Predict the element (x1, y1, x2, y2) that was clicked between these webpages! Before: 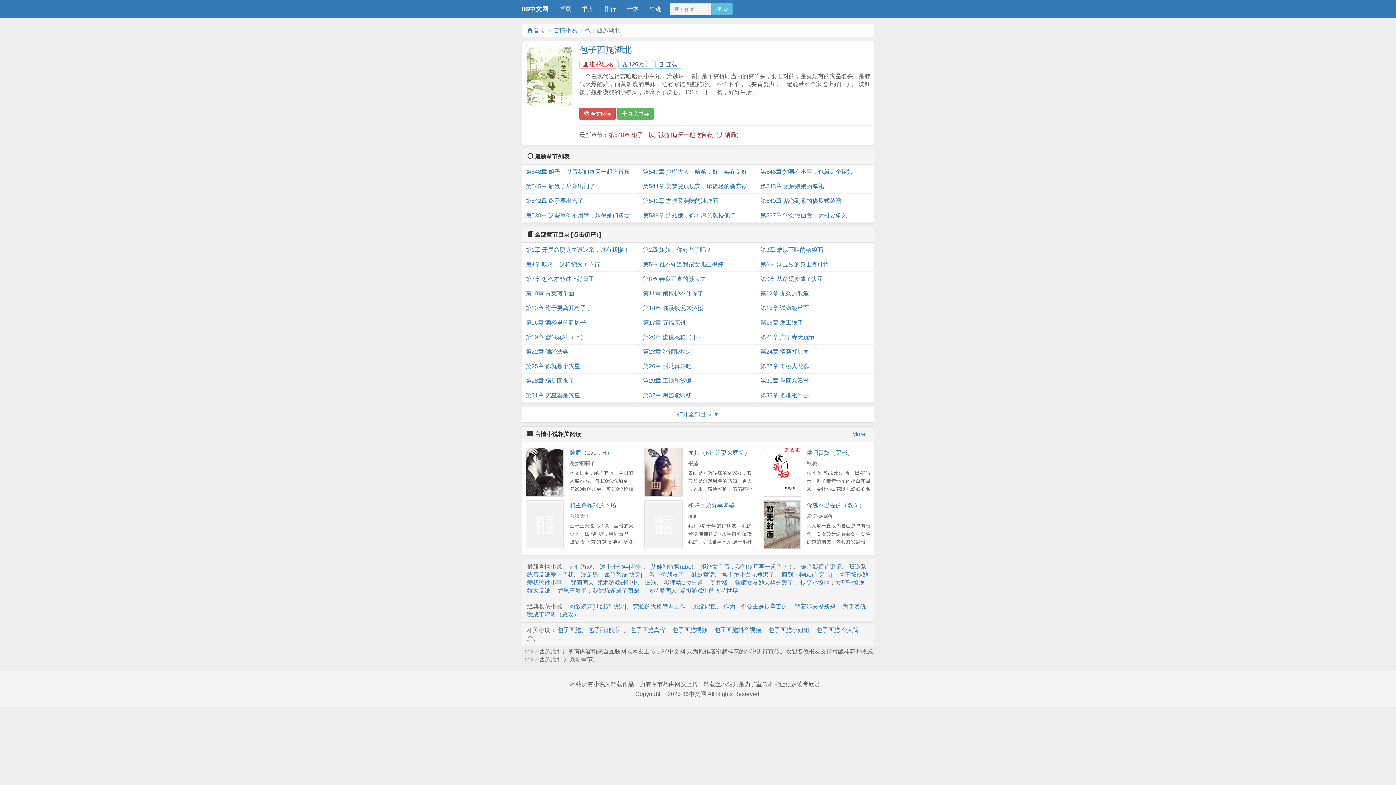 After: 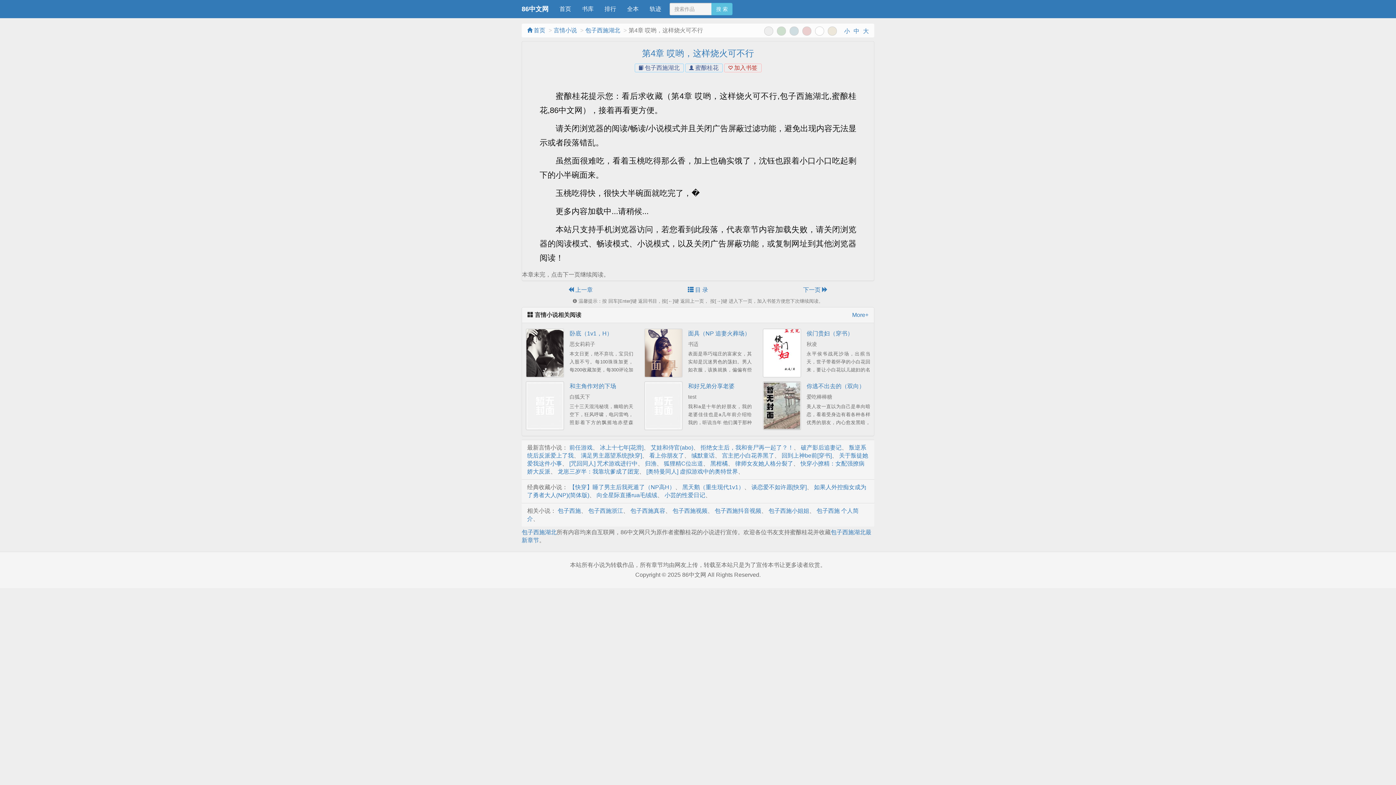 Action: label: 第4章 哎哟，这样烧火可不行 bbox: (525, 257, 635, 272)